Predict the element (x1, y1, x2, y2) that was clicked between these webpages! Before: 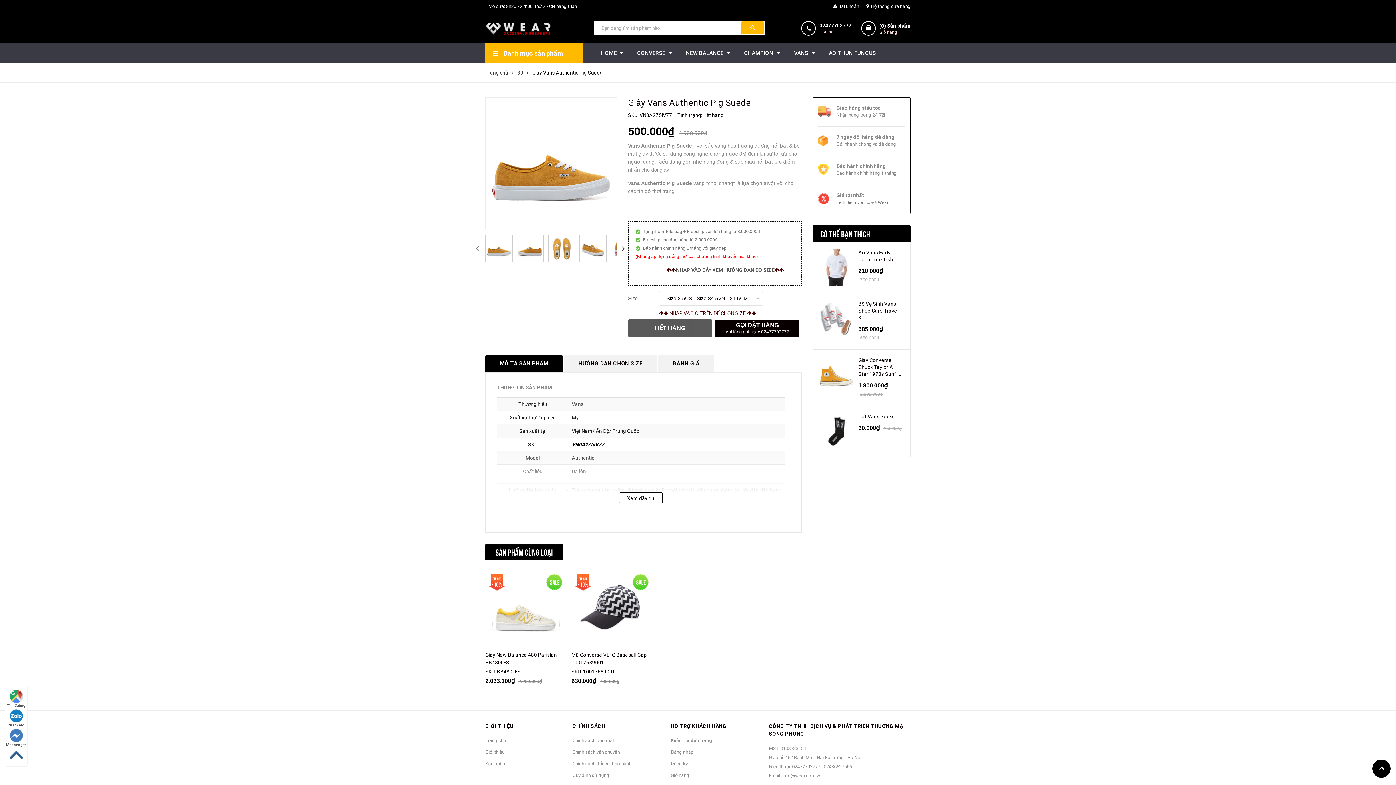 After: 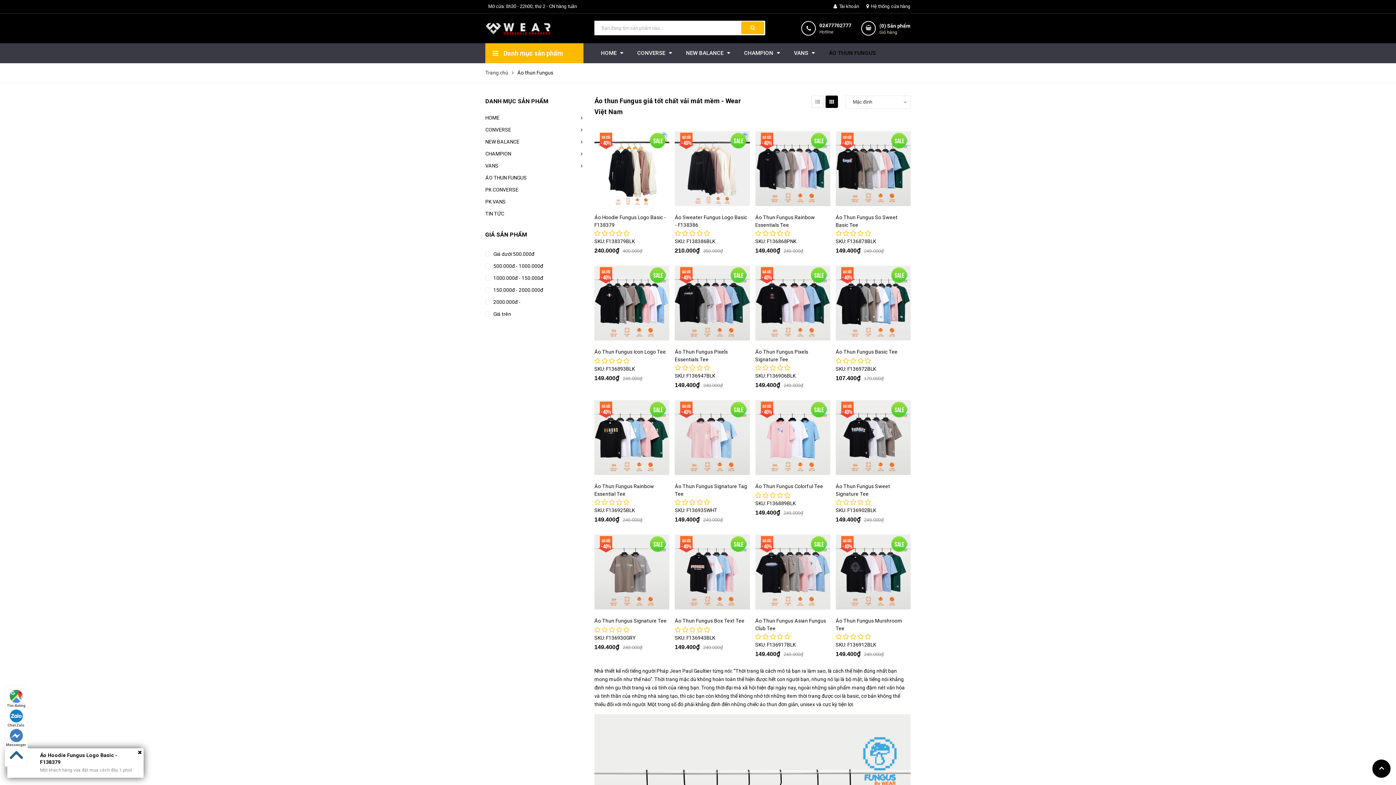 Action: label: ÁO THUN FUNGUS bbox: (822, 43, 882, 63)